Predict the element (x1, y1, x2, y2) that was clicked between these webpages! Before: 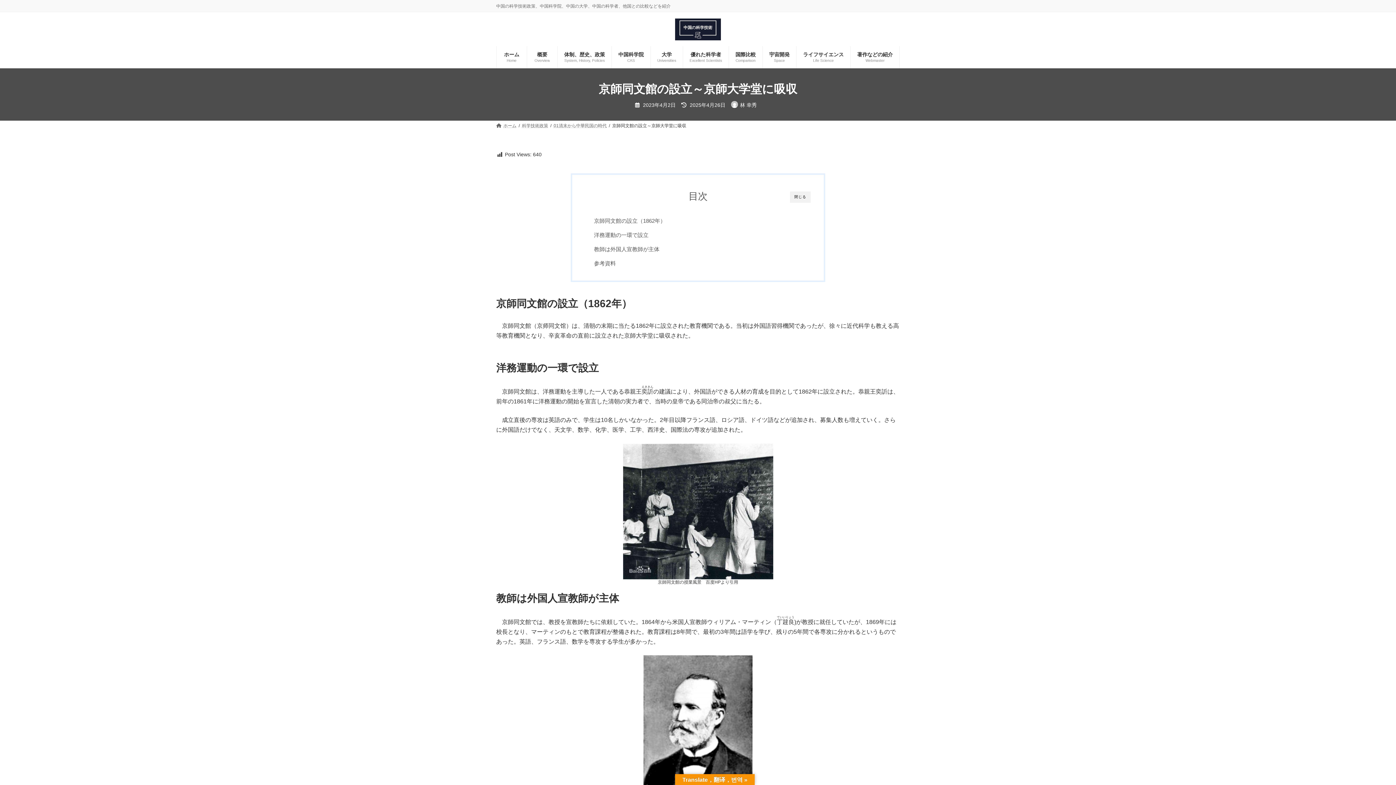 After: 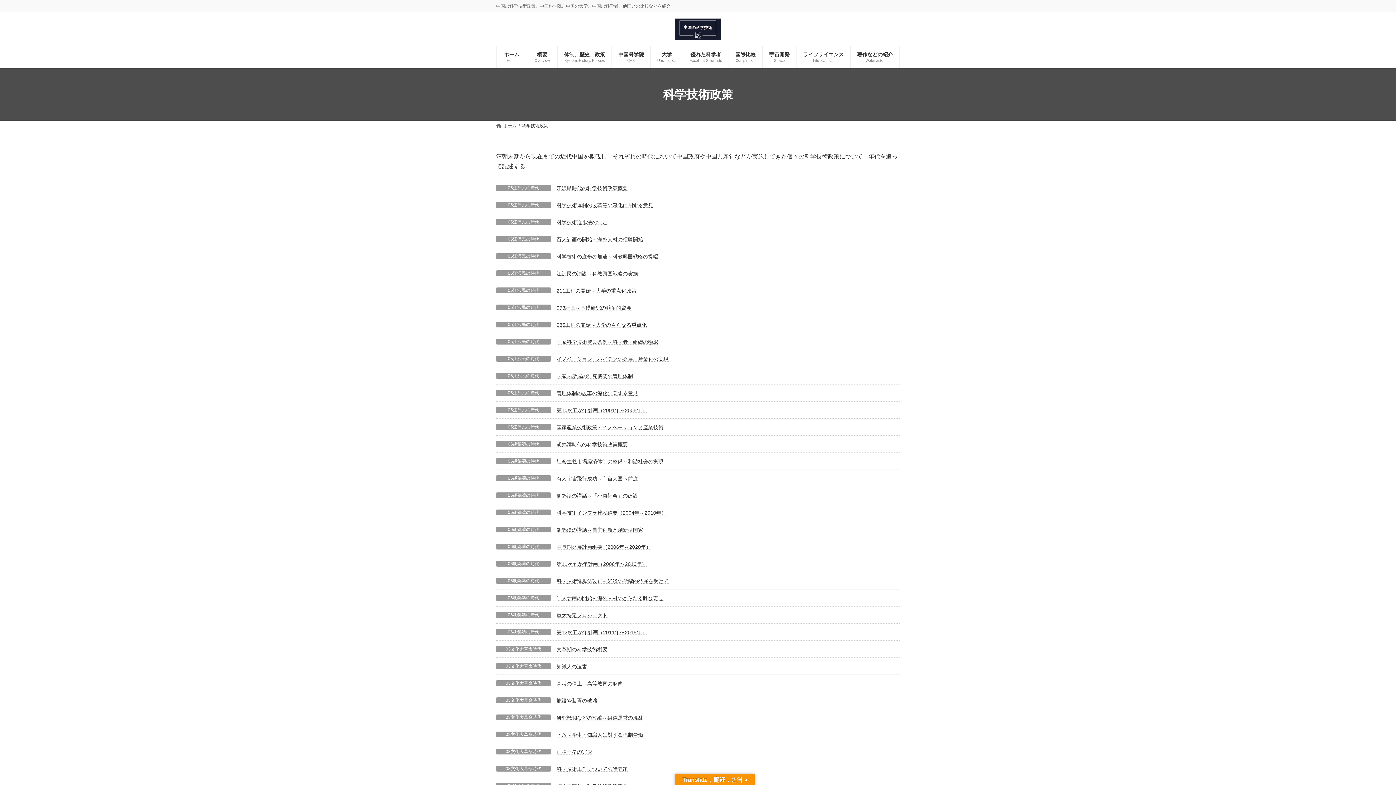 Action: label: 科学技術政策 bbox: (522, 123, 548, 128)